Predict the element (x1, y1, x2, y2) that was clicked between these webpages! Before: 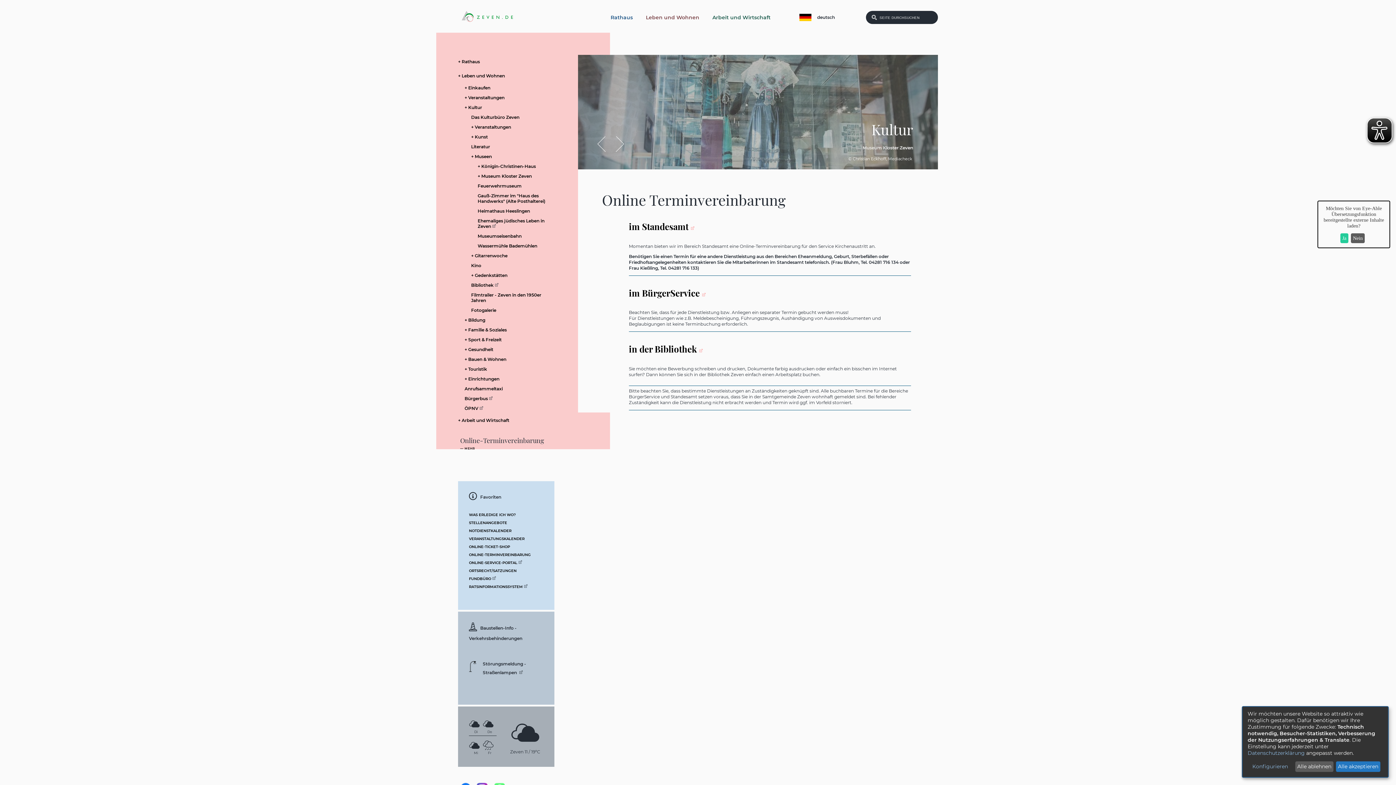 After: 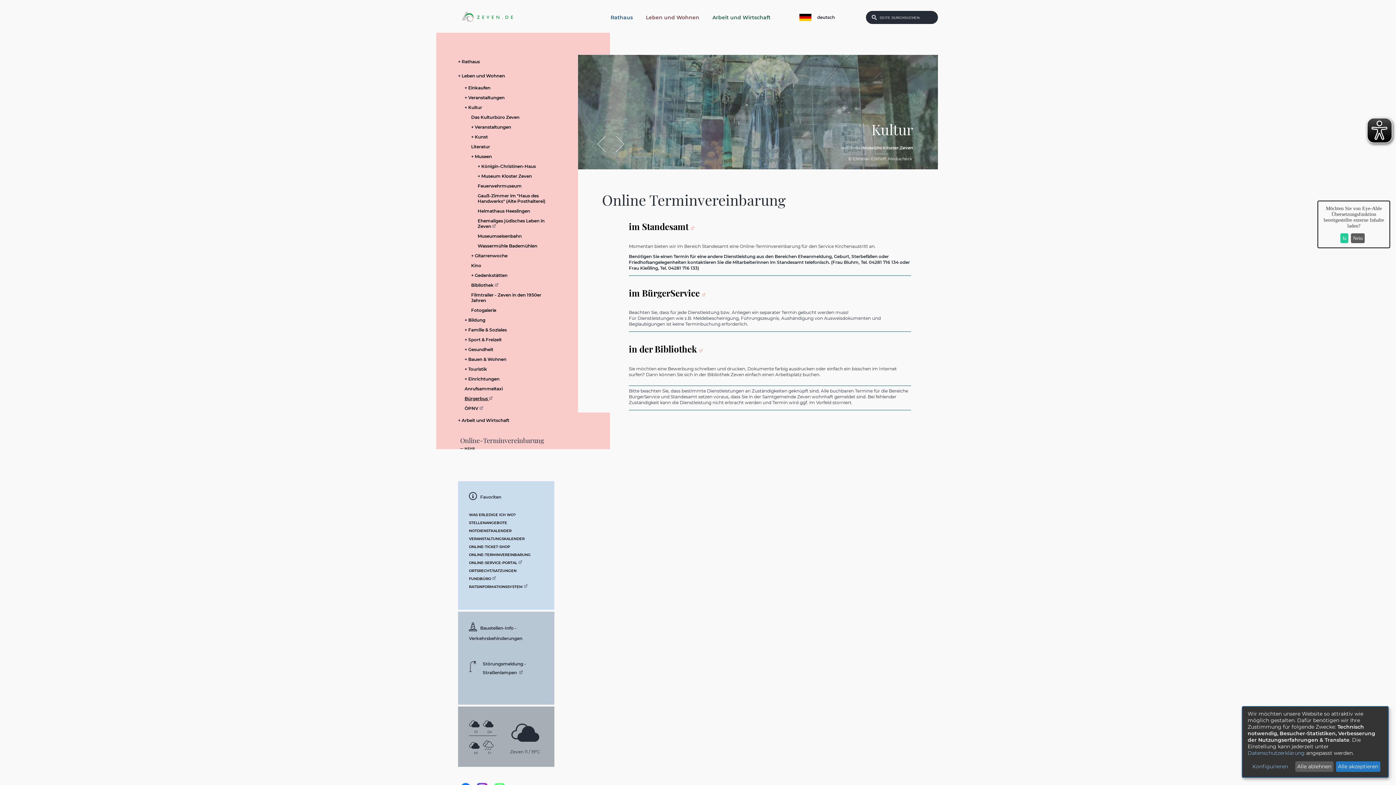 Action: label: Bürgerbus  bbox: (458, 393, 567, 403)